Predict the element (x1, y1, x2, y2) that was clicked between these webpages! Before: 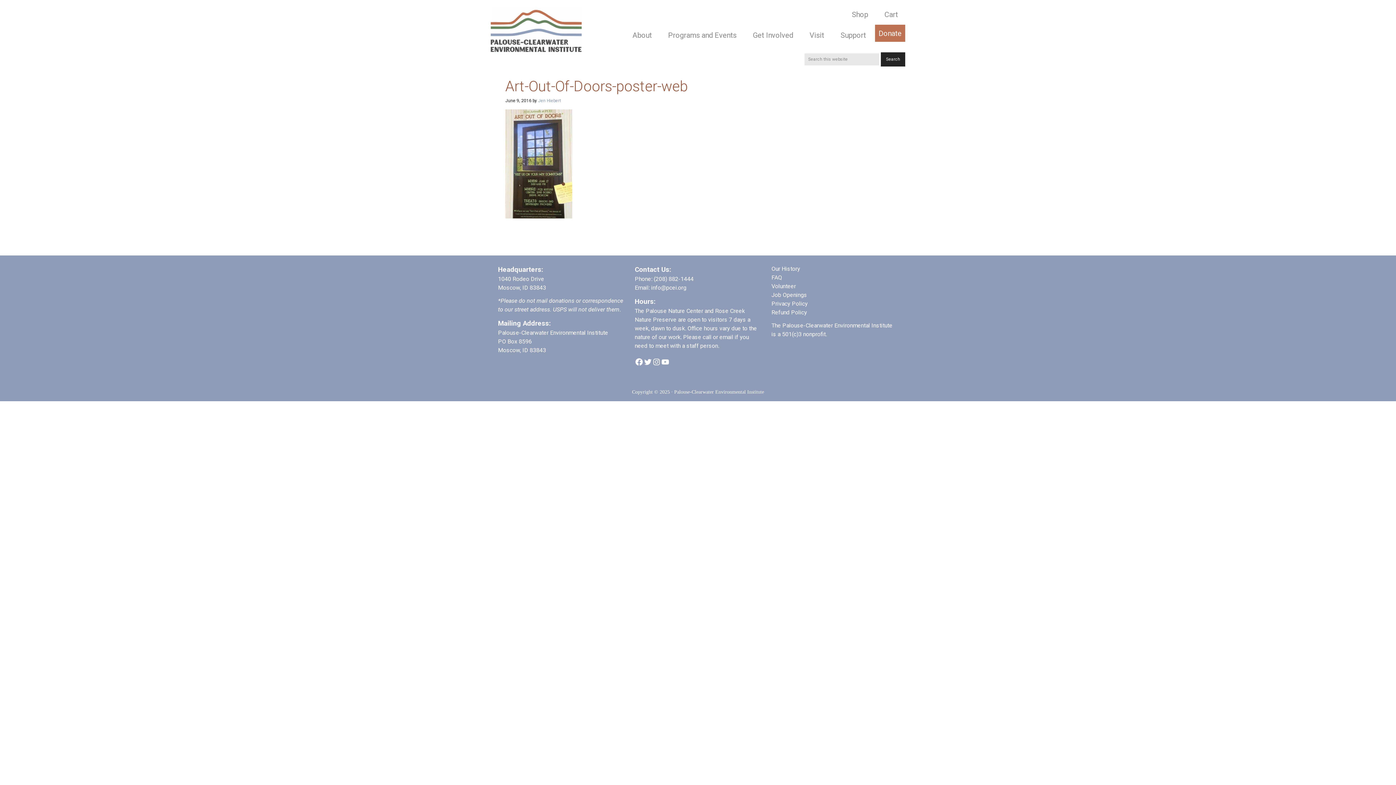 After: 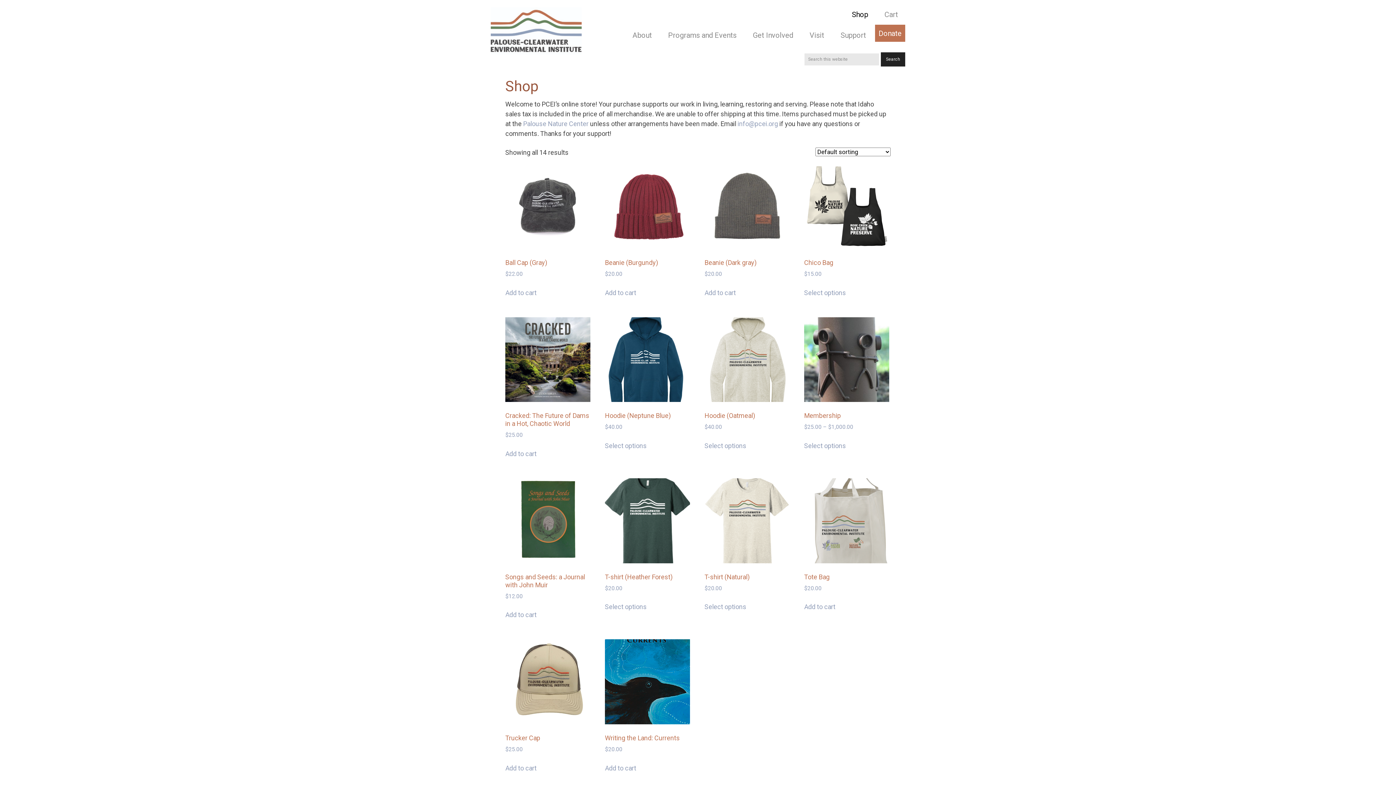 Action: label: Shop bbox: (844, 3, 875, 24)